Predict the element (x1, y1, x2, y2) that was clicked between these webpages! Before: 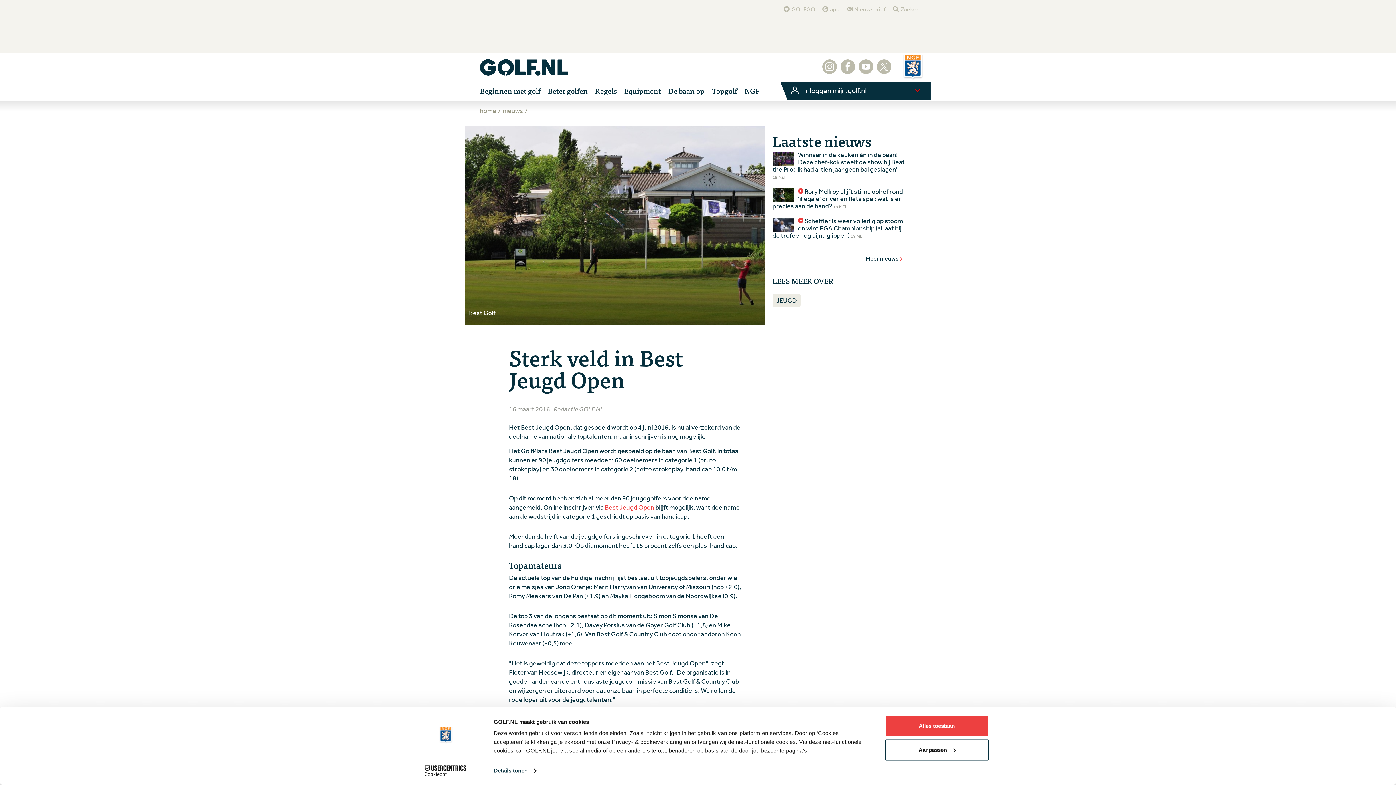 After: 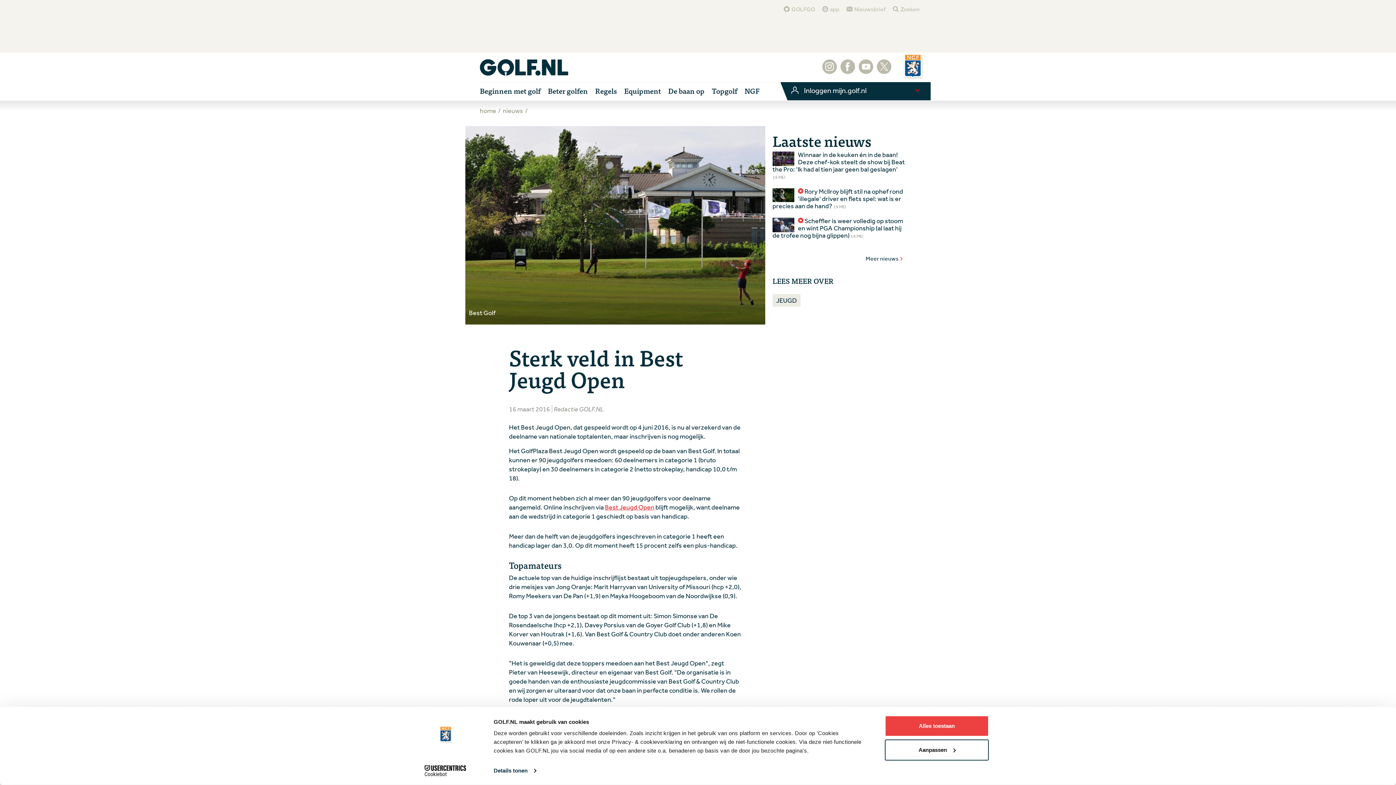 Action: label: Best Jeugd Open bbox: (605, 503, 654, 511)